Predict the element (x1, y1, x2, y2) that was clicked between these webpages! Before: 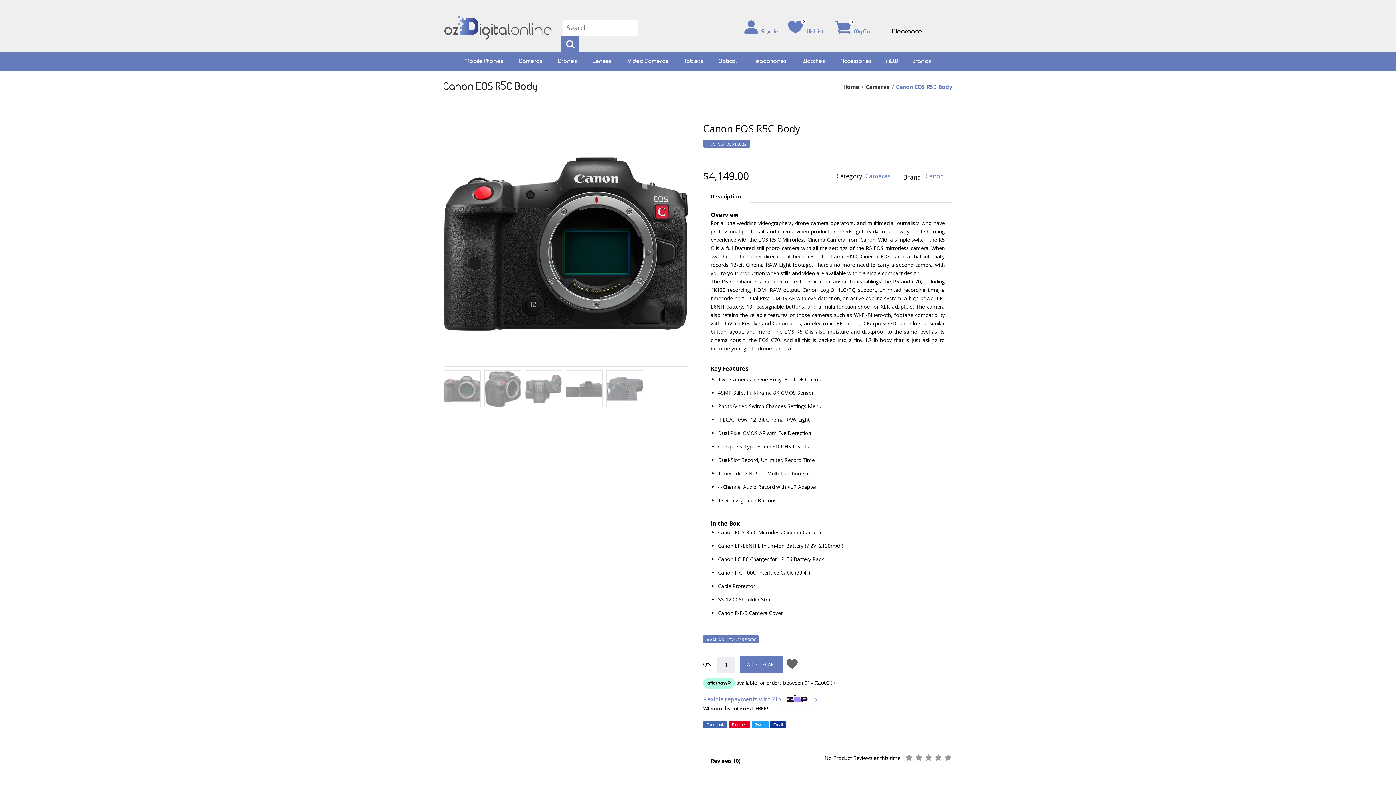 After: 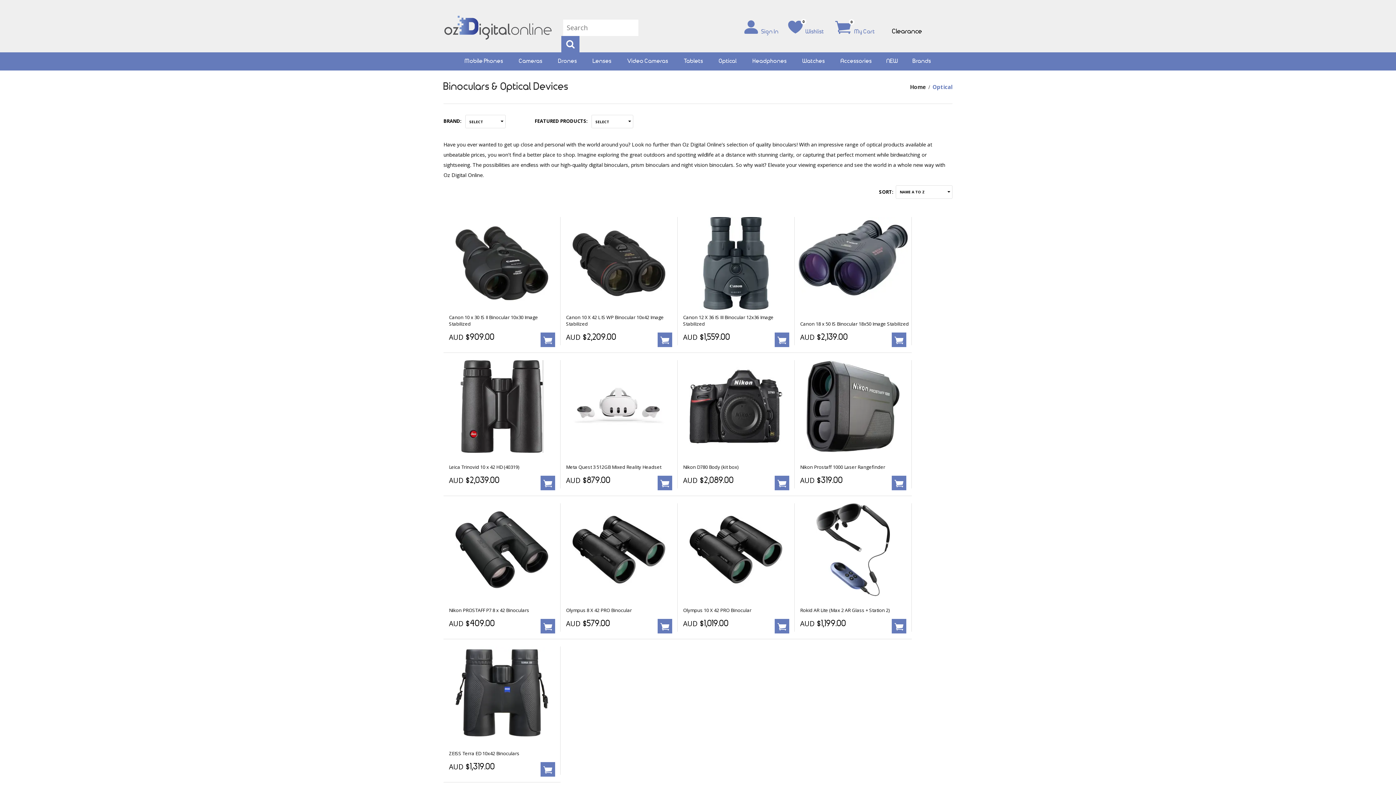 Action: label: Optical bbox: (711, 52, 744, 70)